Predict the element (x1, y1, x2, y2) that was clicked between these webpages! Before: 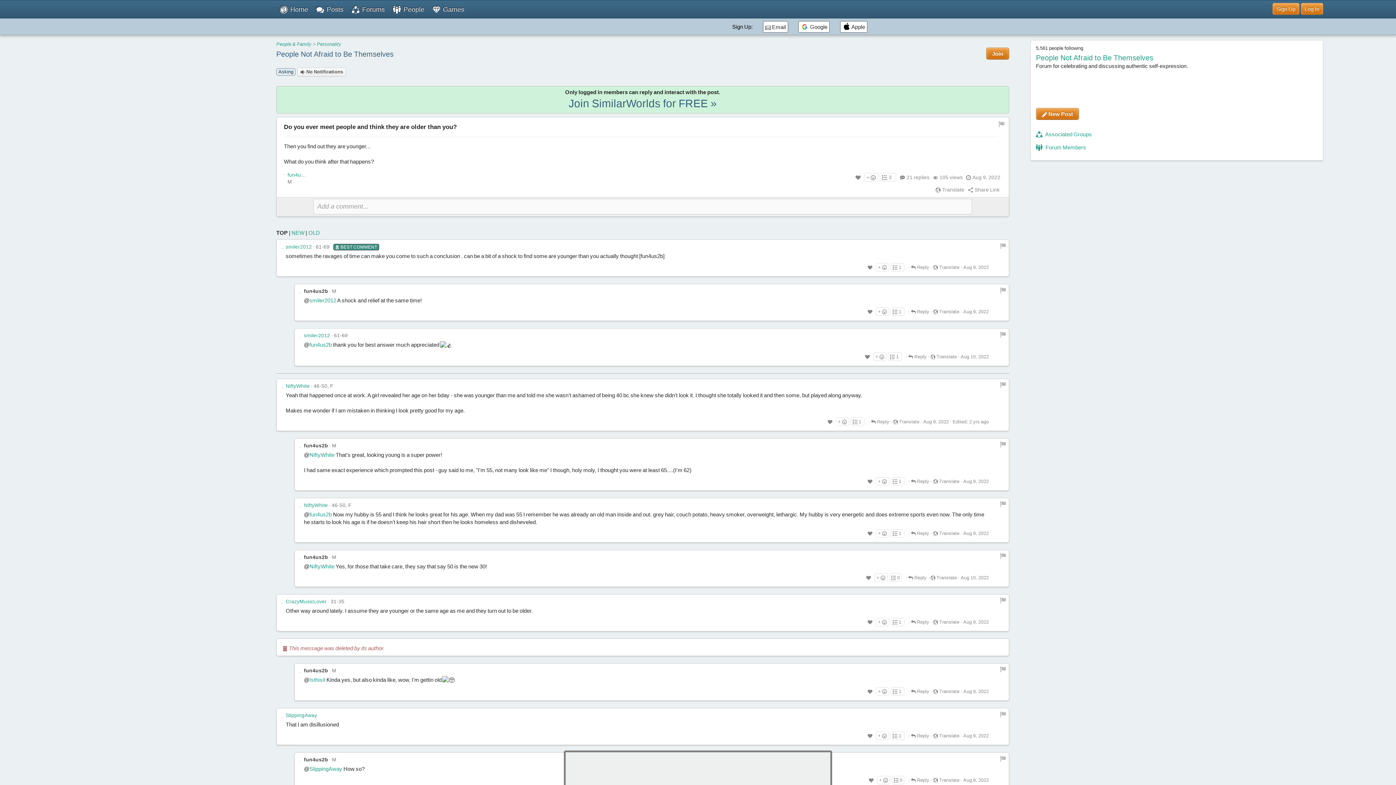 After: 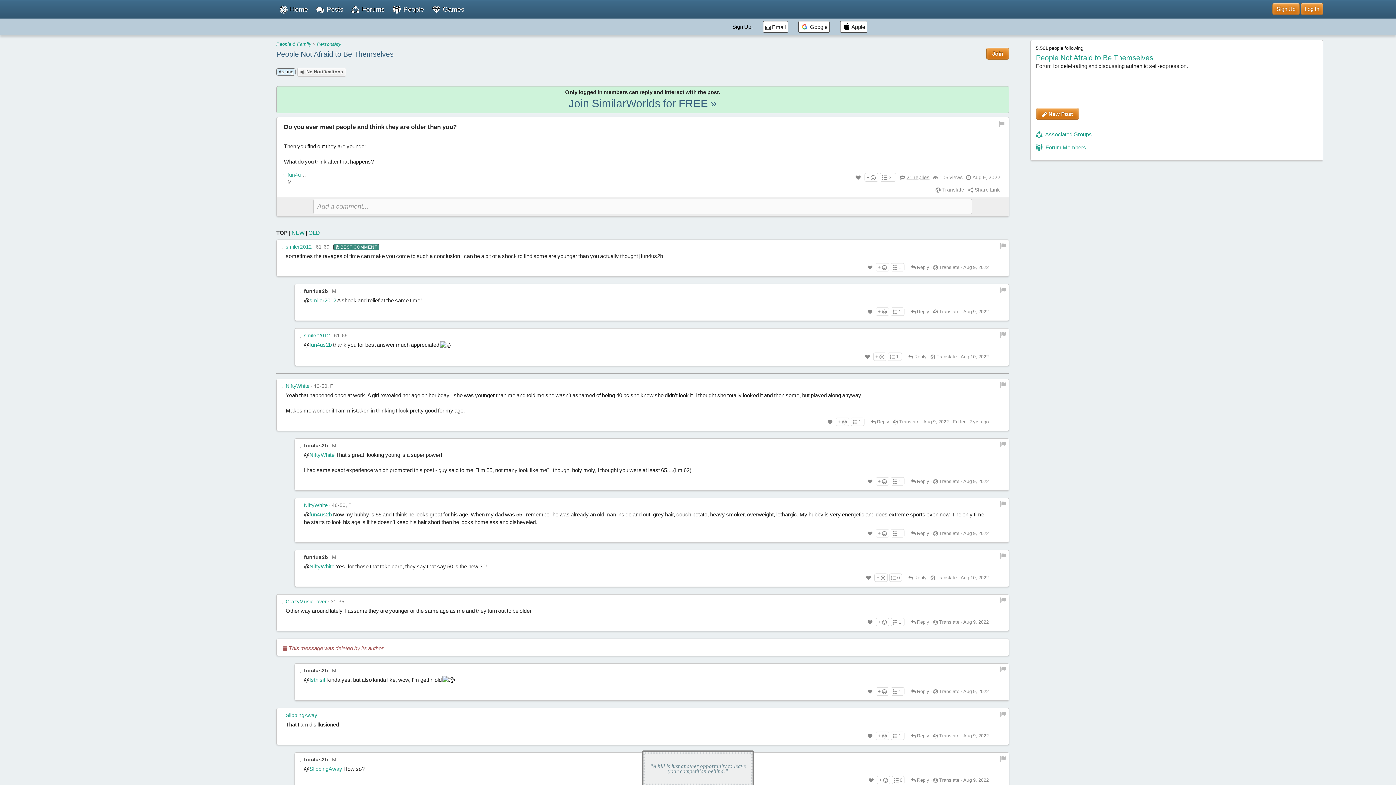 Action: bbox: (906, 174, 929, 180) label: 21 replies